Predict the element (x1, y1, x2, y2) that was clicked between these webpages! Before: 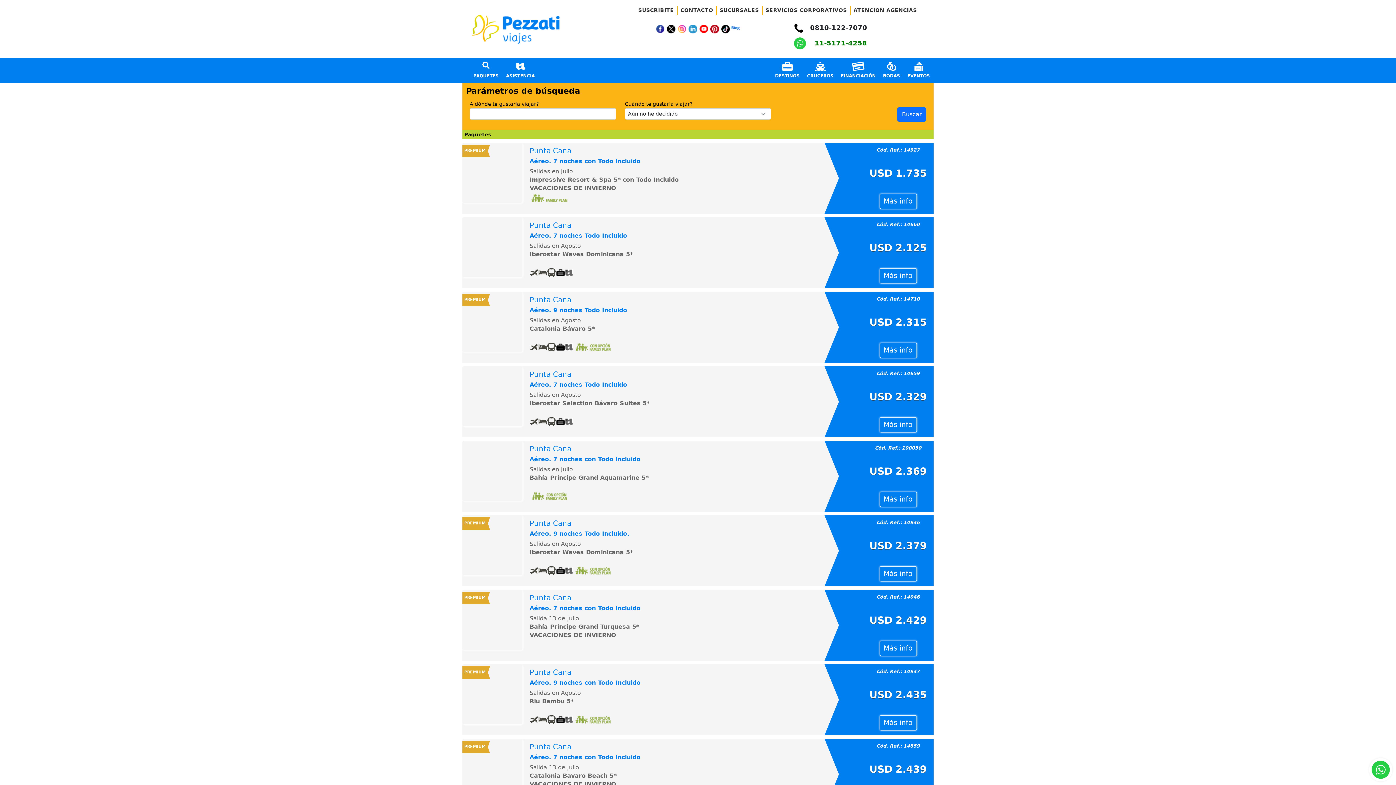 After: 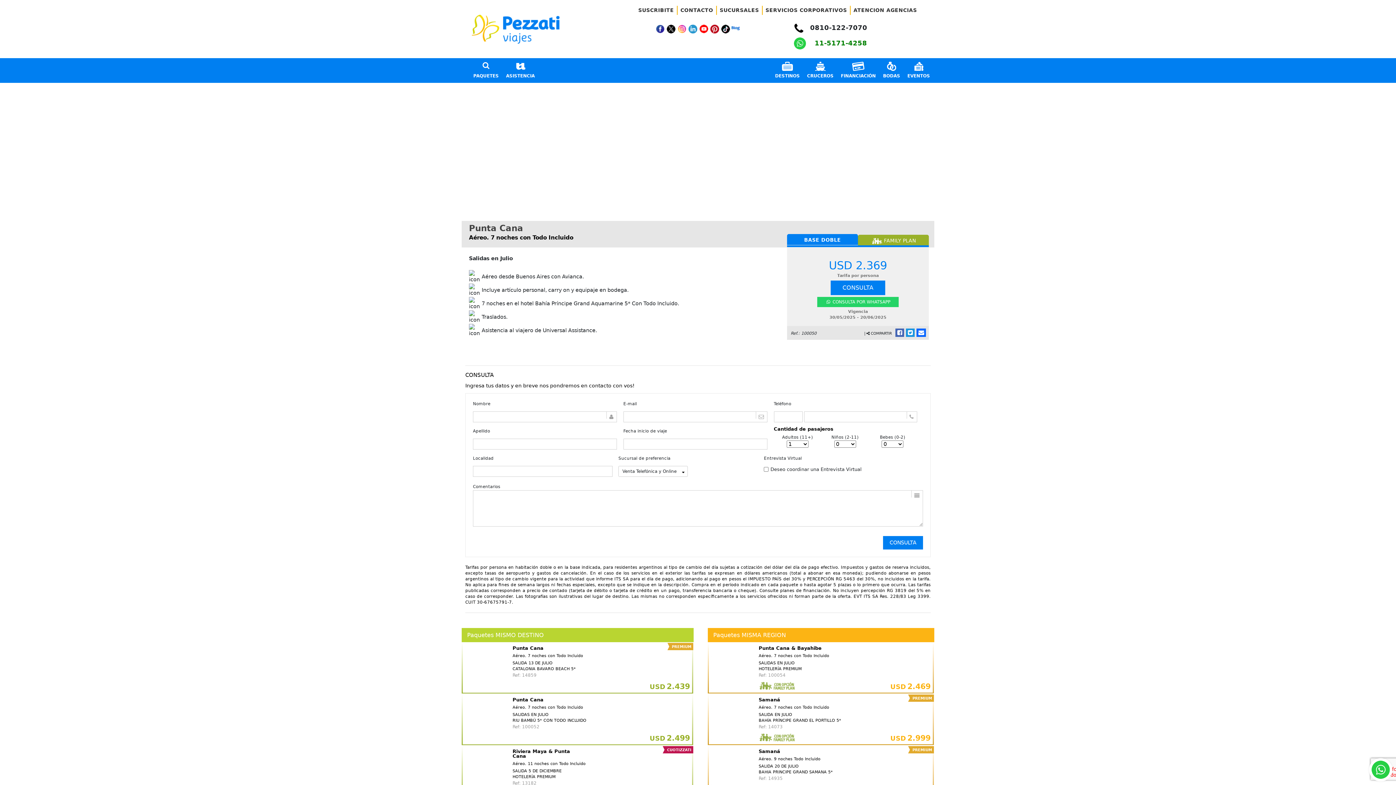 Action: label:  
Punta Cana

Aéreo. 7 noches con Todo Incluido

Salidas en Julio

Bahía Príncipe Grand Aquamarine 5*

 
Cód. Ref.: 100050

USD 2.369 bbox: (462, 441, 933, 512)